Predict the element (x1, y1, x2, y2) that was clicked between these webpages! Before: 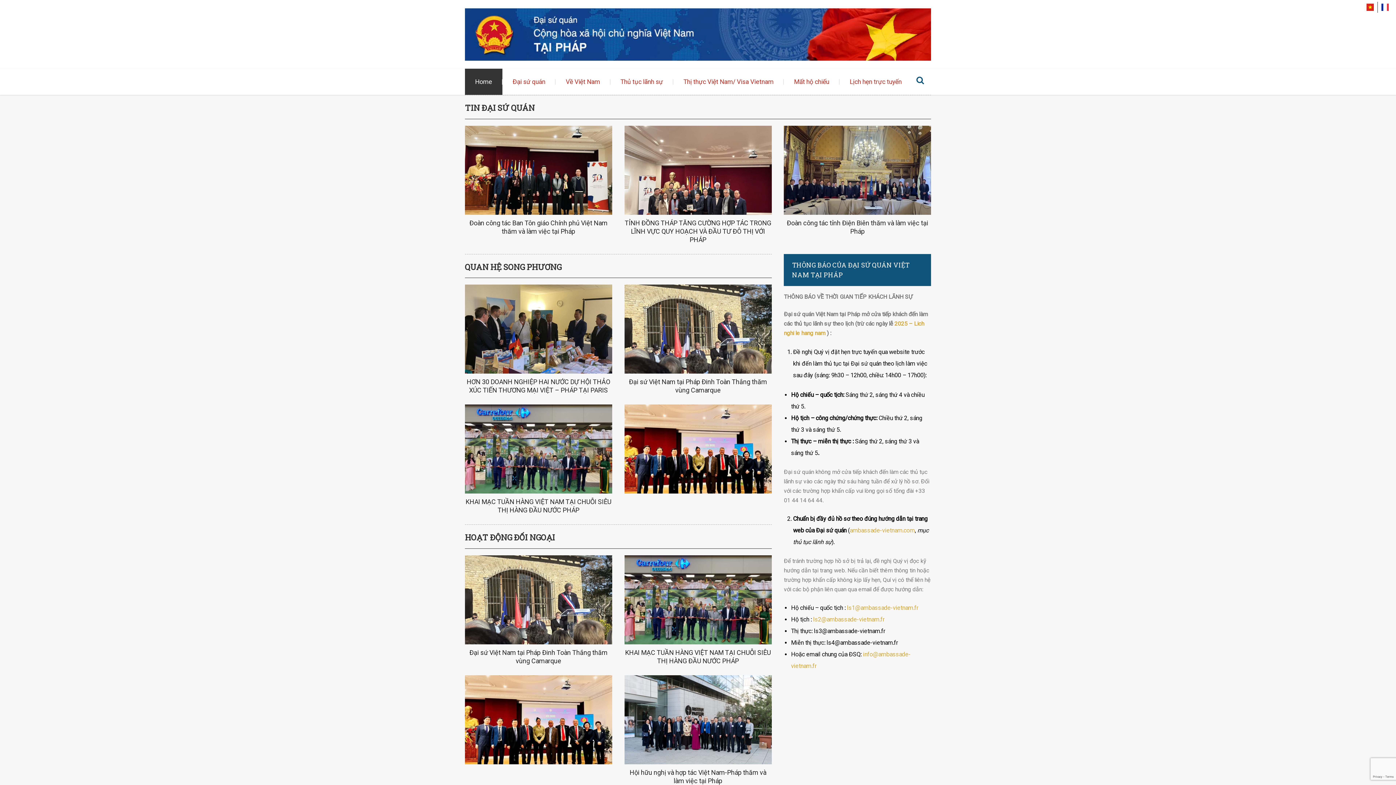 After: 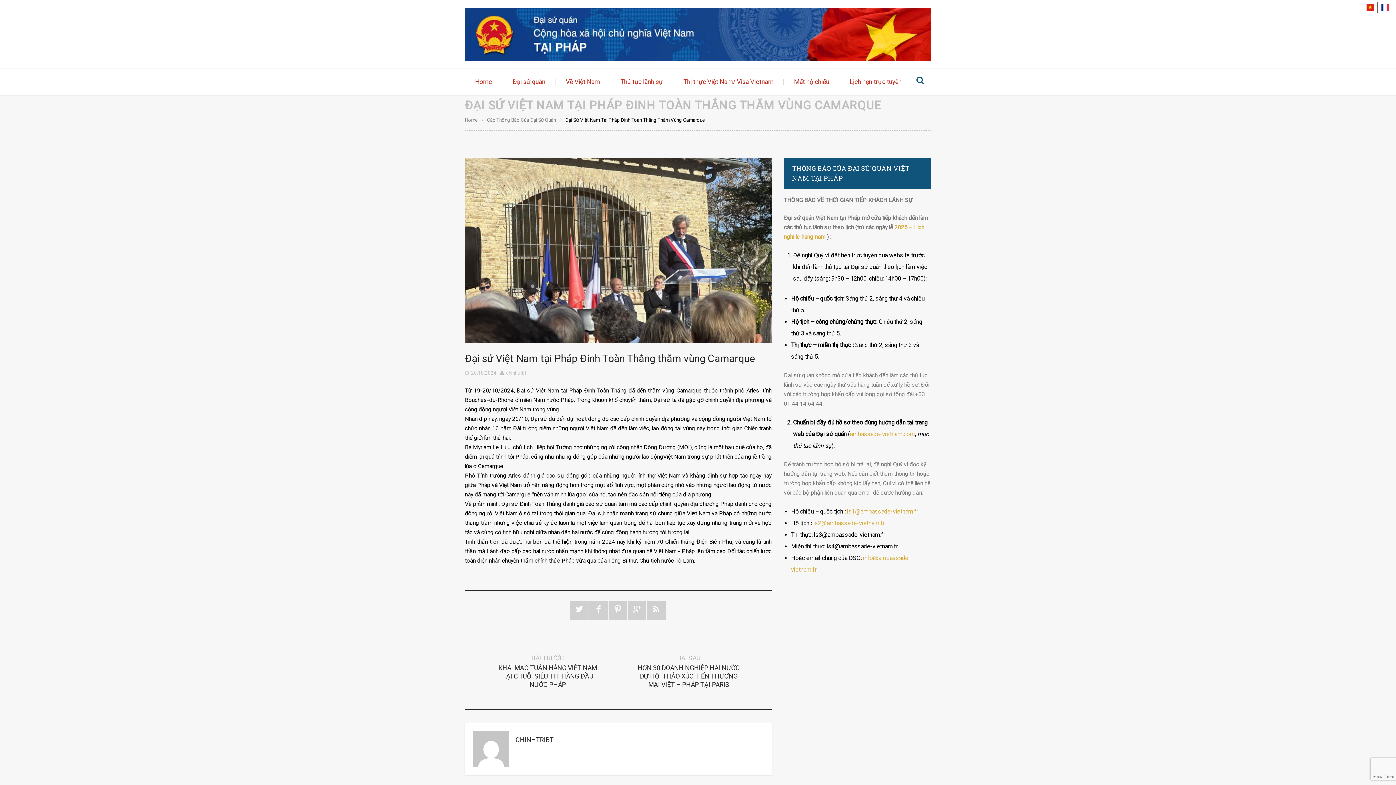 Action: bbox: (624, 284, 771, 373)